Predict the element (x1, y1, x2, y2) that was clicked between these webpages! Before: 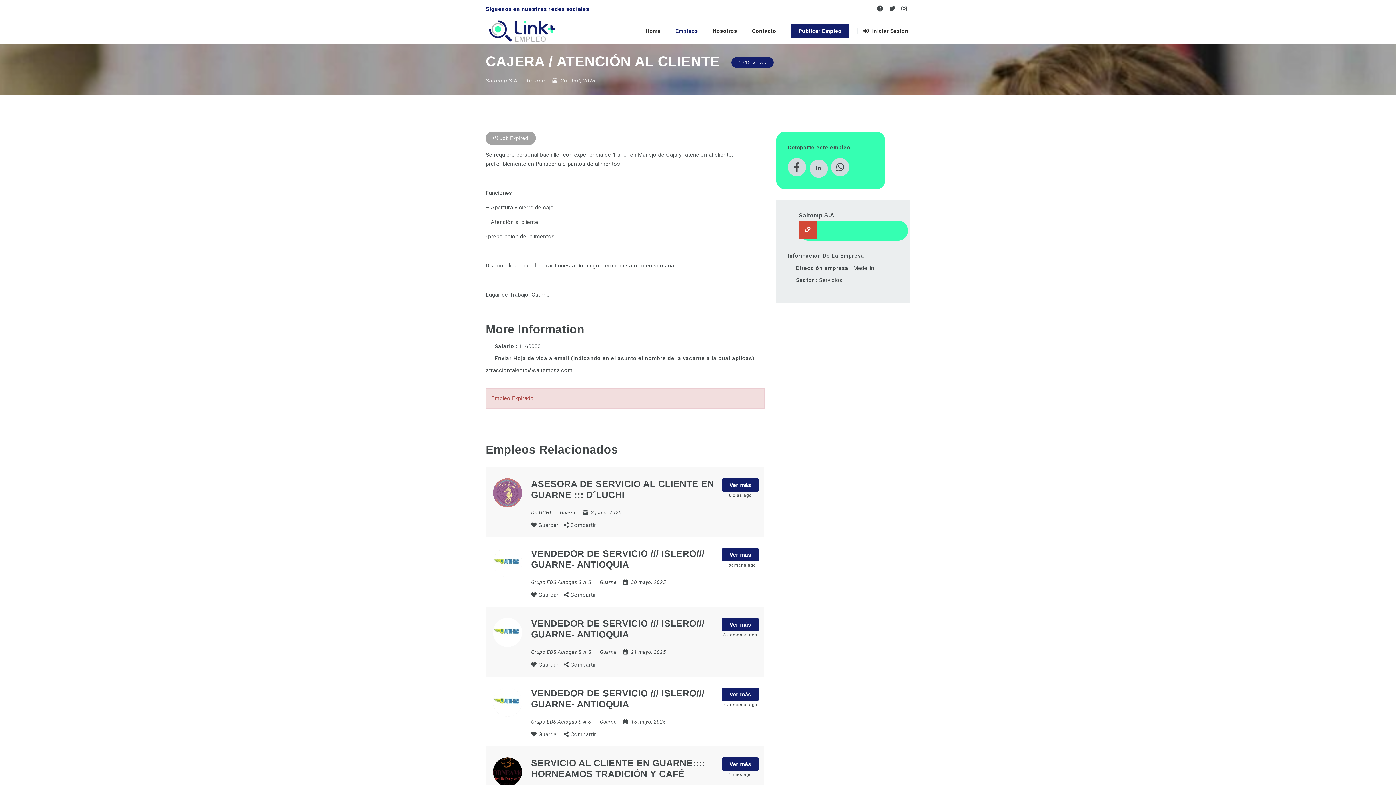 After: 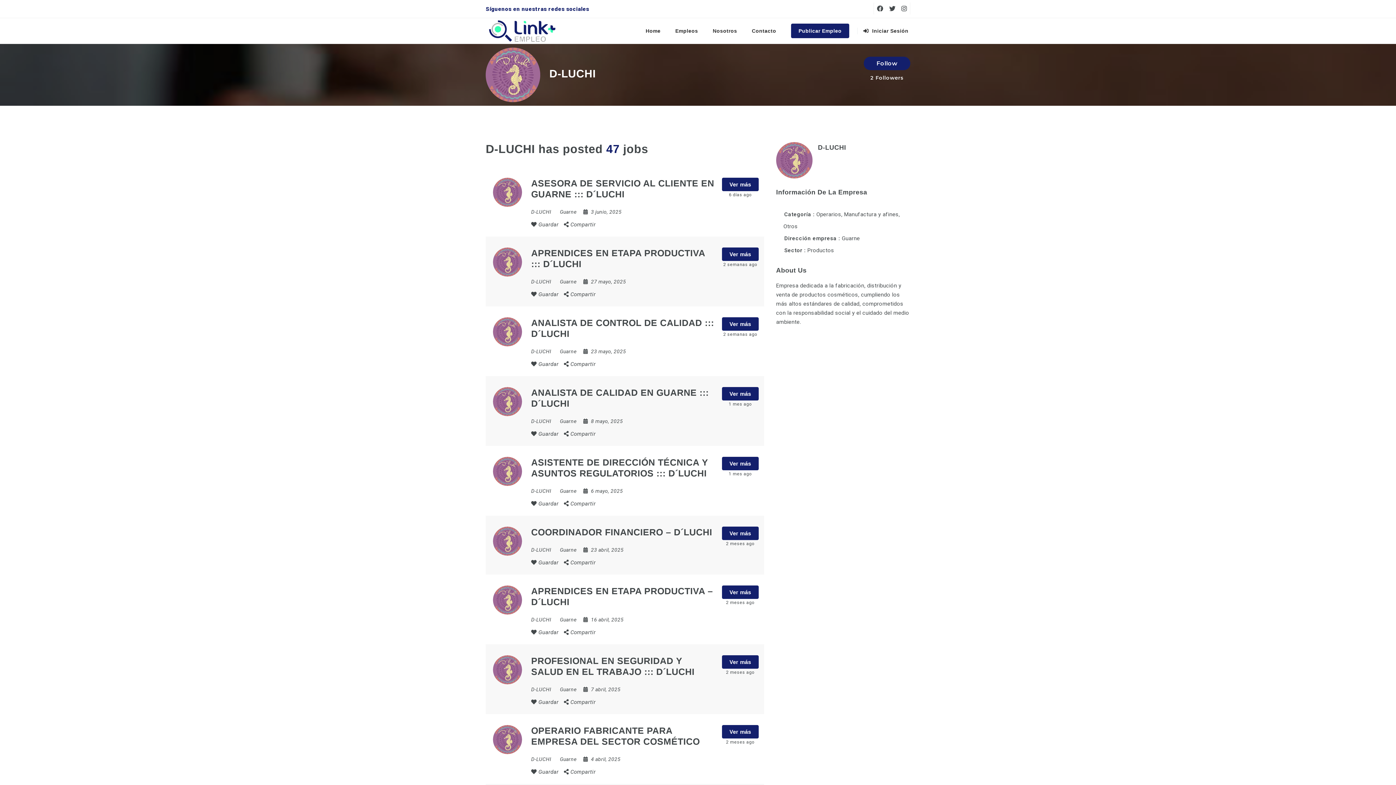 Action: bbox: (531, 509, 551, 515) label: D-LUCHI